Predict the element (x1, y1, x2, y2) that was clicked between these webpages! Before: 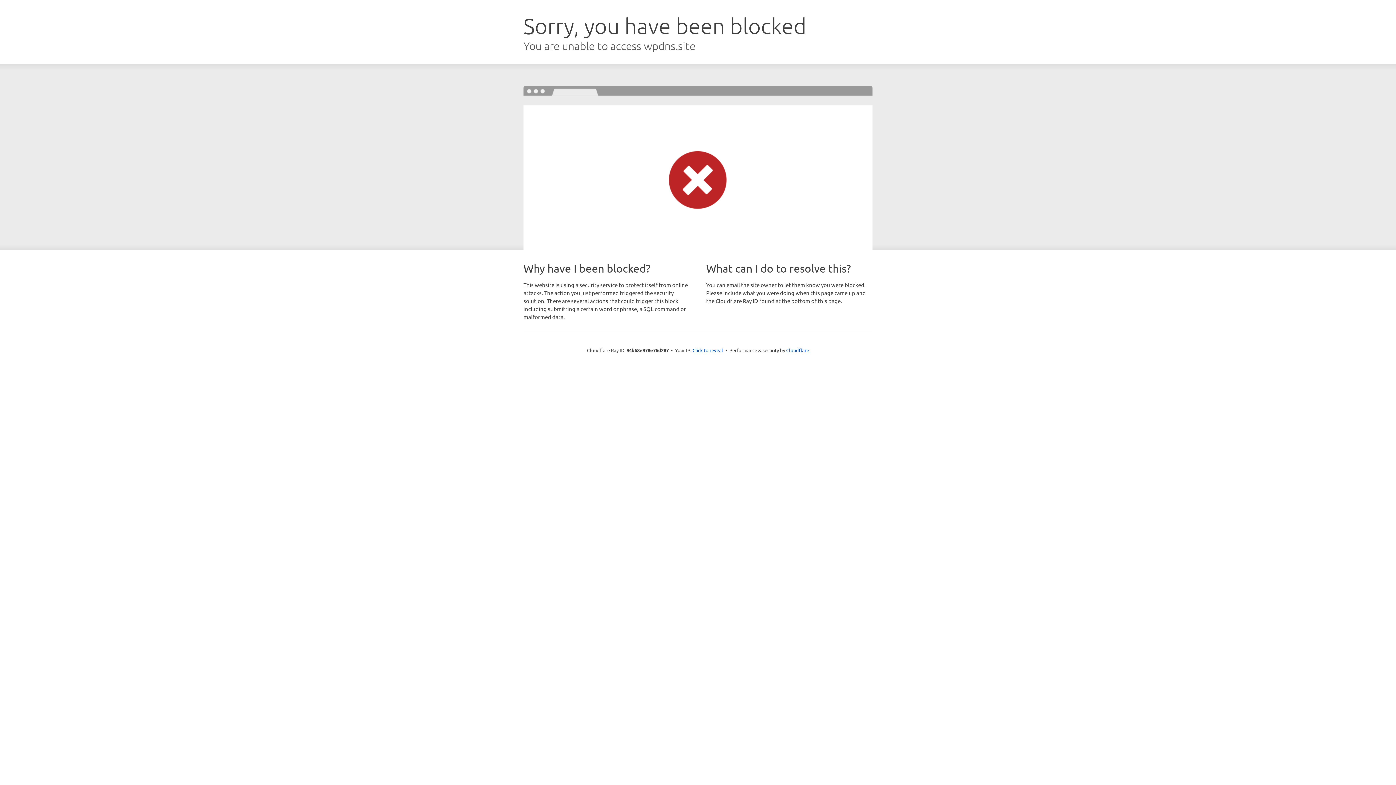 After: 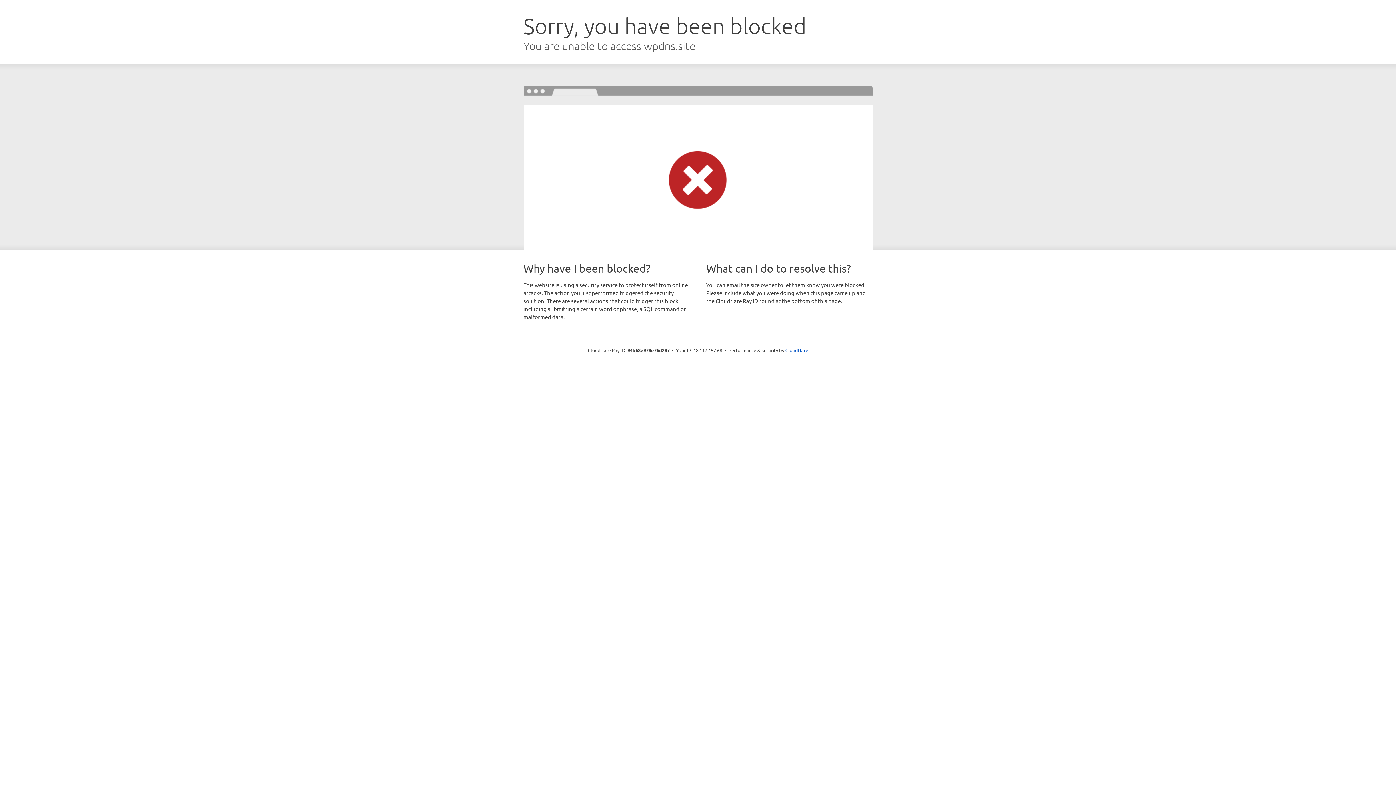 Action: bbox: (692, 346, 723, 353) label: Click to reveal